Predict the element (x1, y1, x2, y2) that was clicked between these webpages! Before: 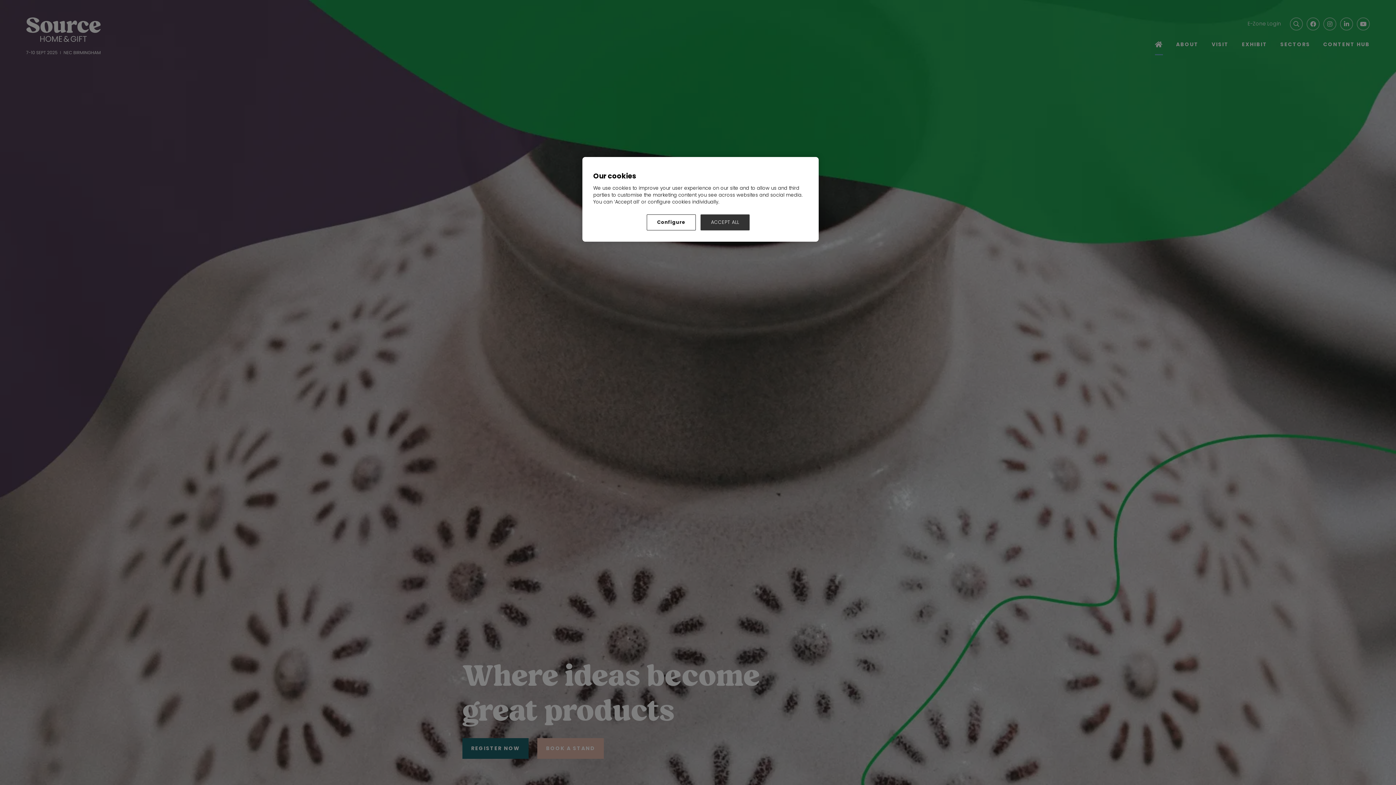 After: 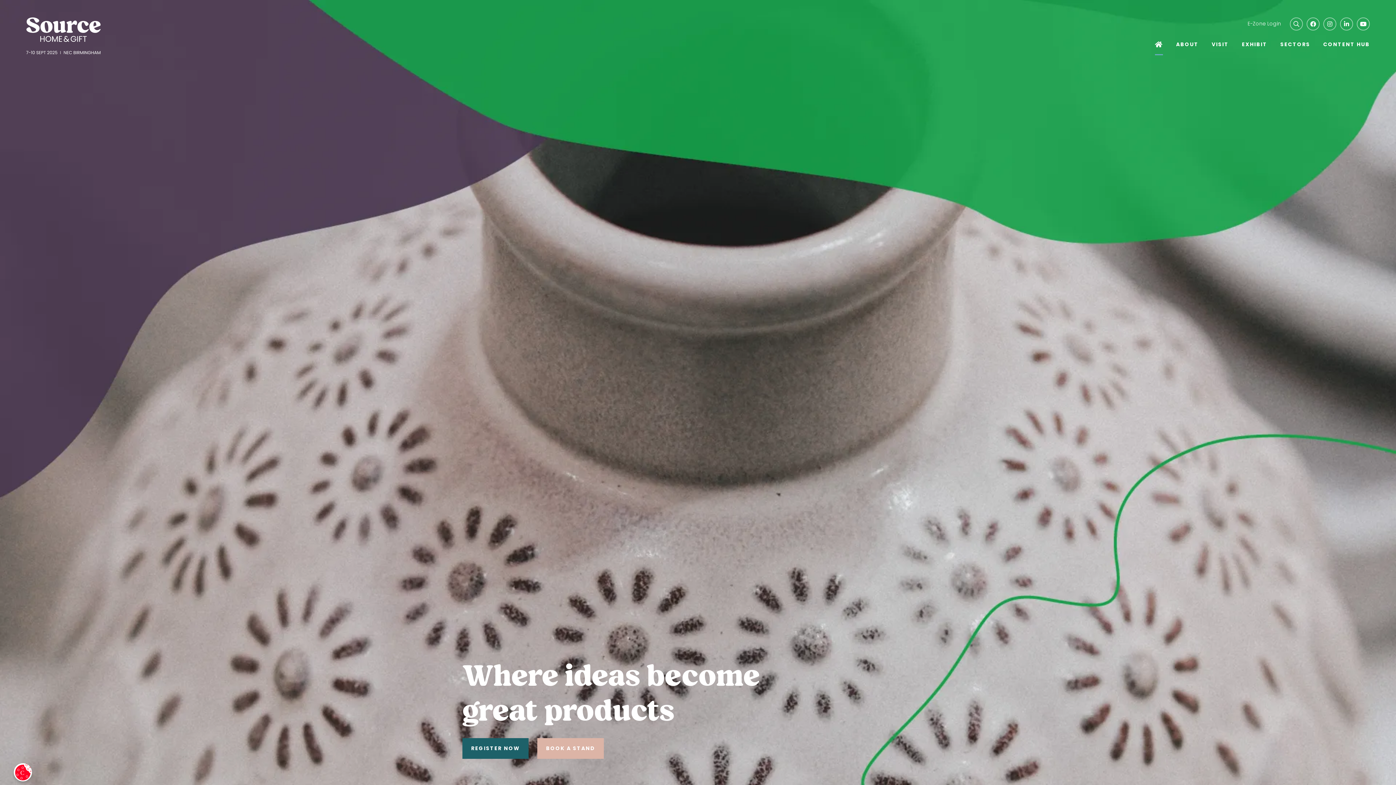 Action: label: ACCEPT ALL bbox: (700, 214, 749, 230)